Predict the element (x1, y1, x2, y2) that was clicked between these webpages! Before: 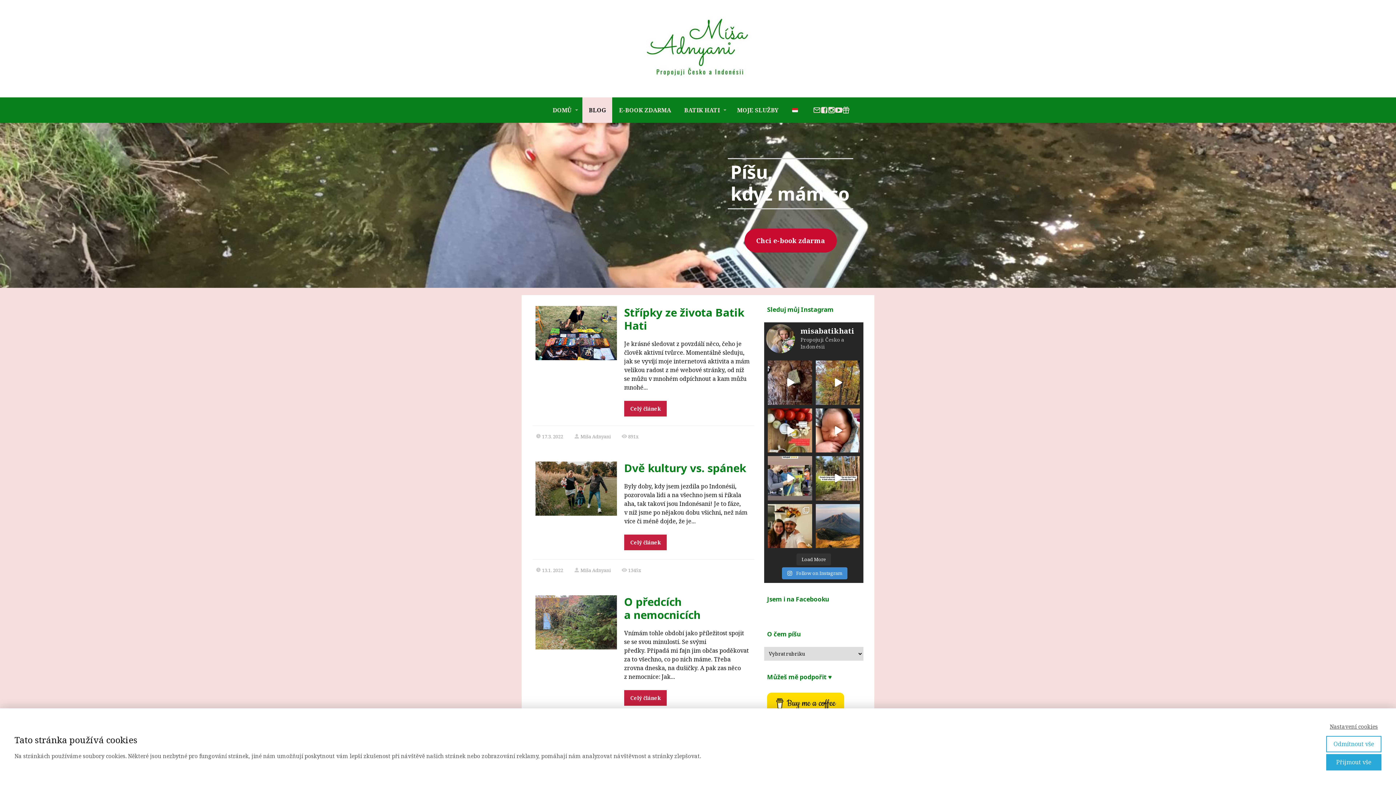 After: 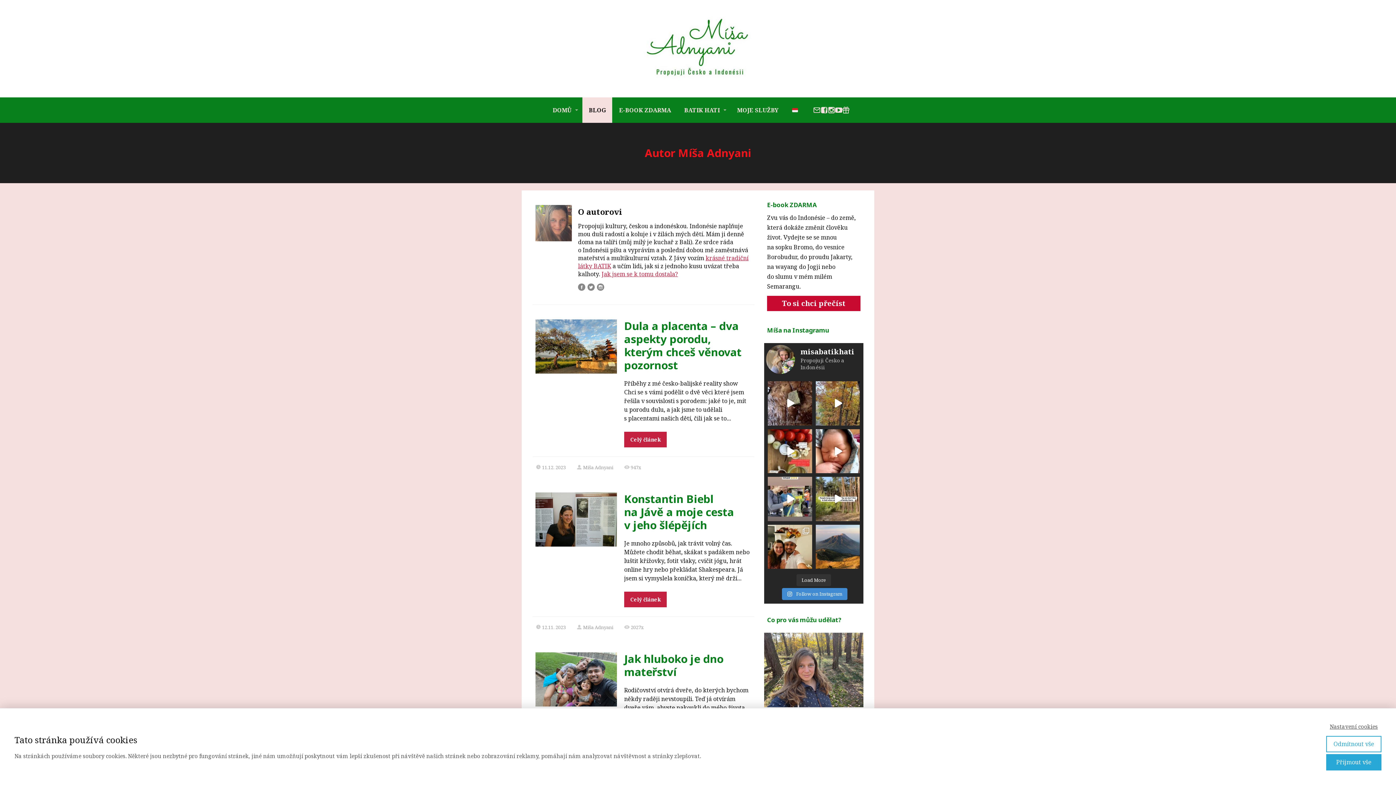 Action: label: Míša Adnyani bbox: (574, 567, 610, 573)